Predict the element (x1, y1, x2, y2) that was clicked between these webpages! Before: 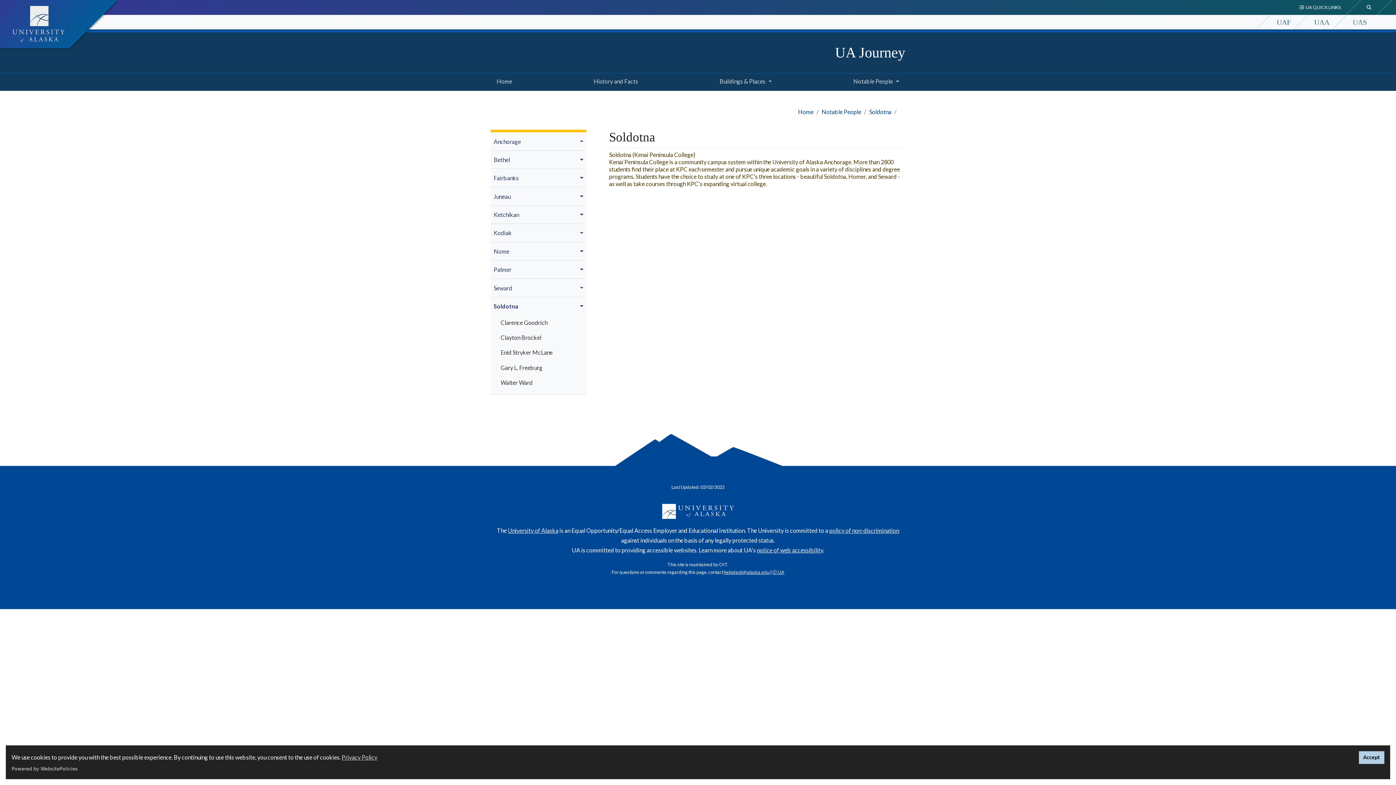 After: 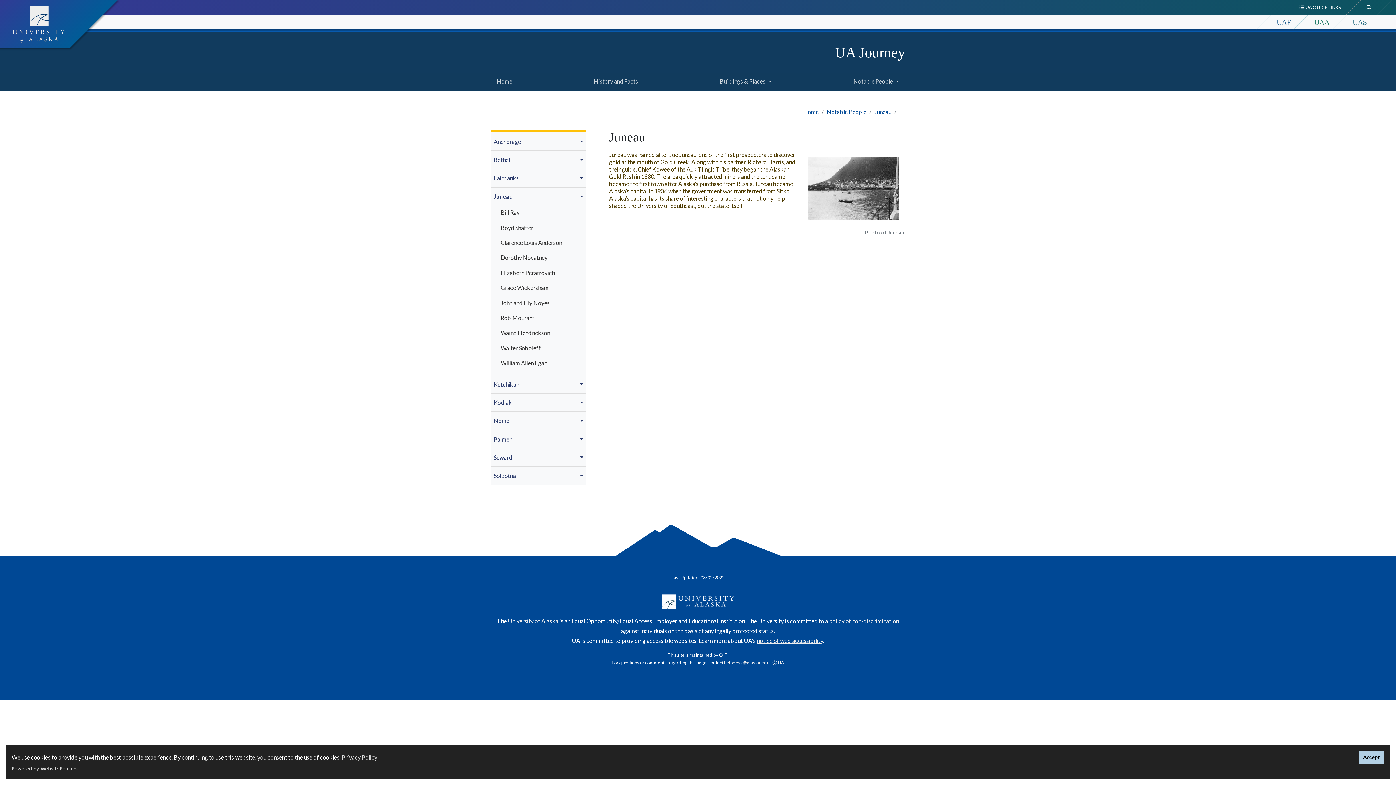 Action: label: Juneau bbox: (490, 187, 575, 205)